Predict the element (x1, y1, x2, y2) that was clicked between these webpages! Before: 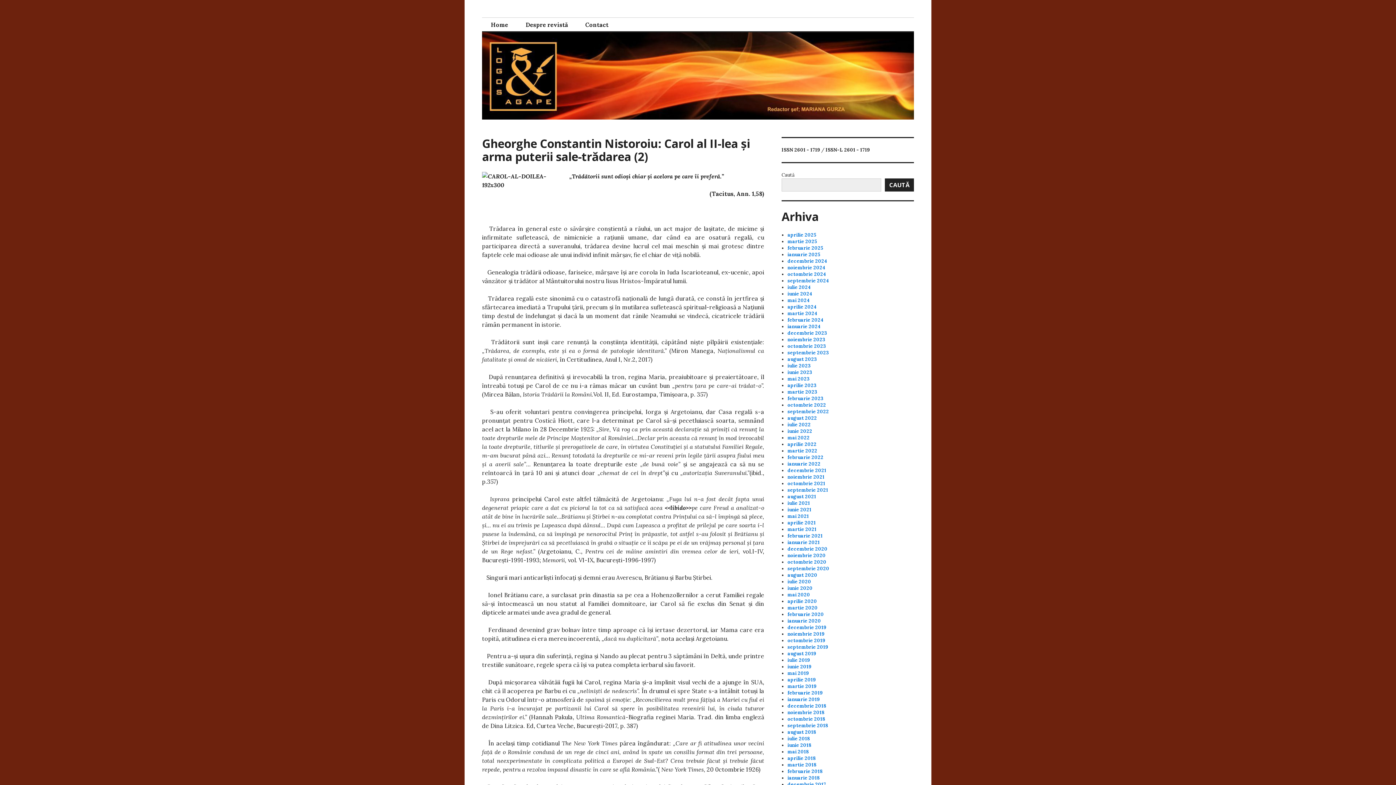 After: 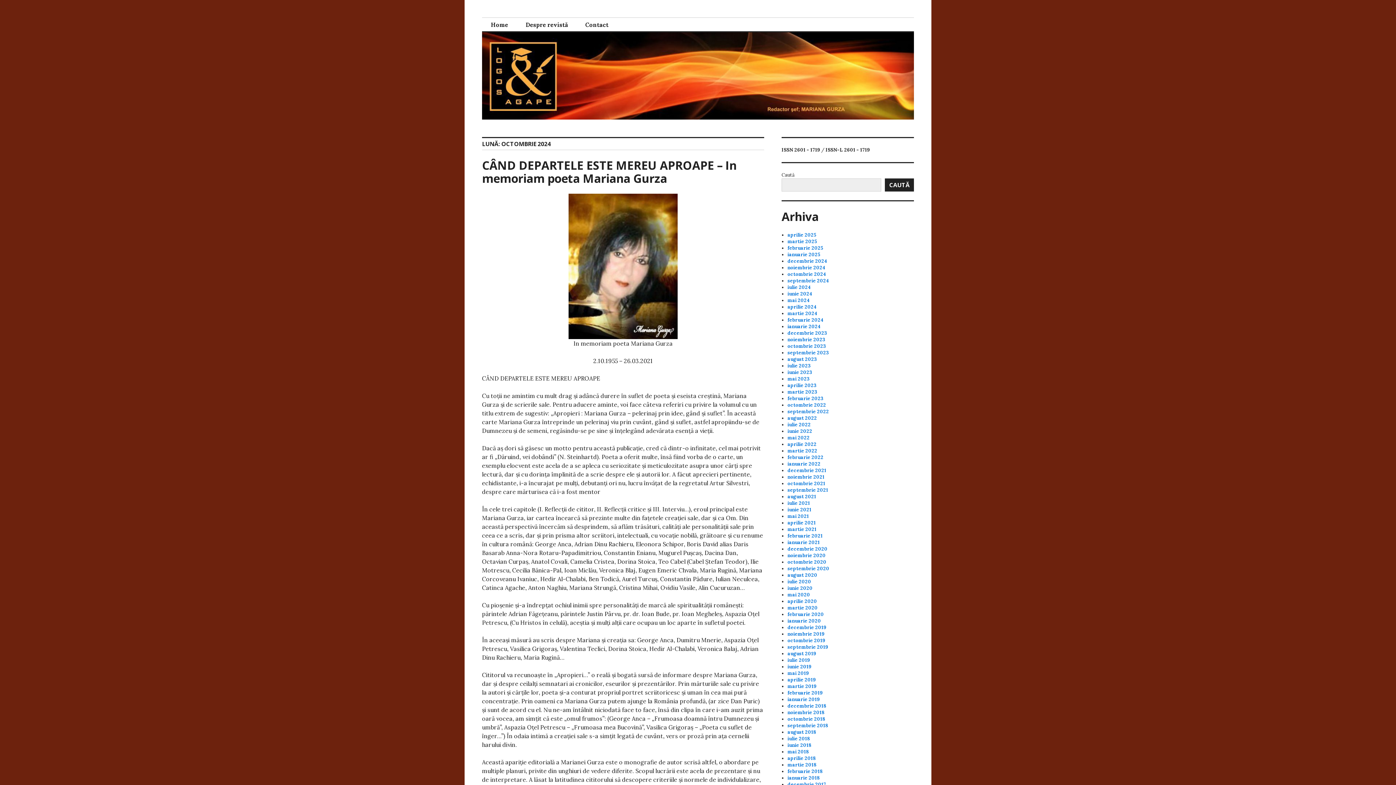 Action: label: octombrie 2024 bbox: (787, 271, 826, 277)